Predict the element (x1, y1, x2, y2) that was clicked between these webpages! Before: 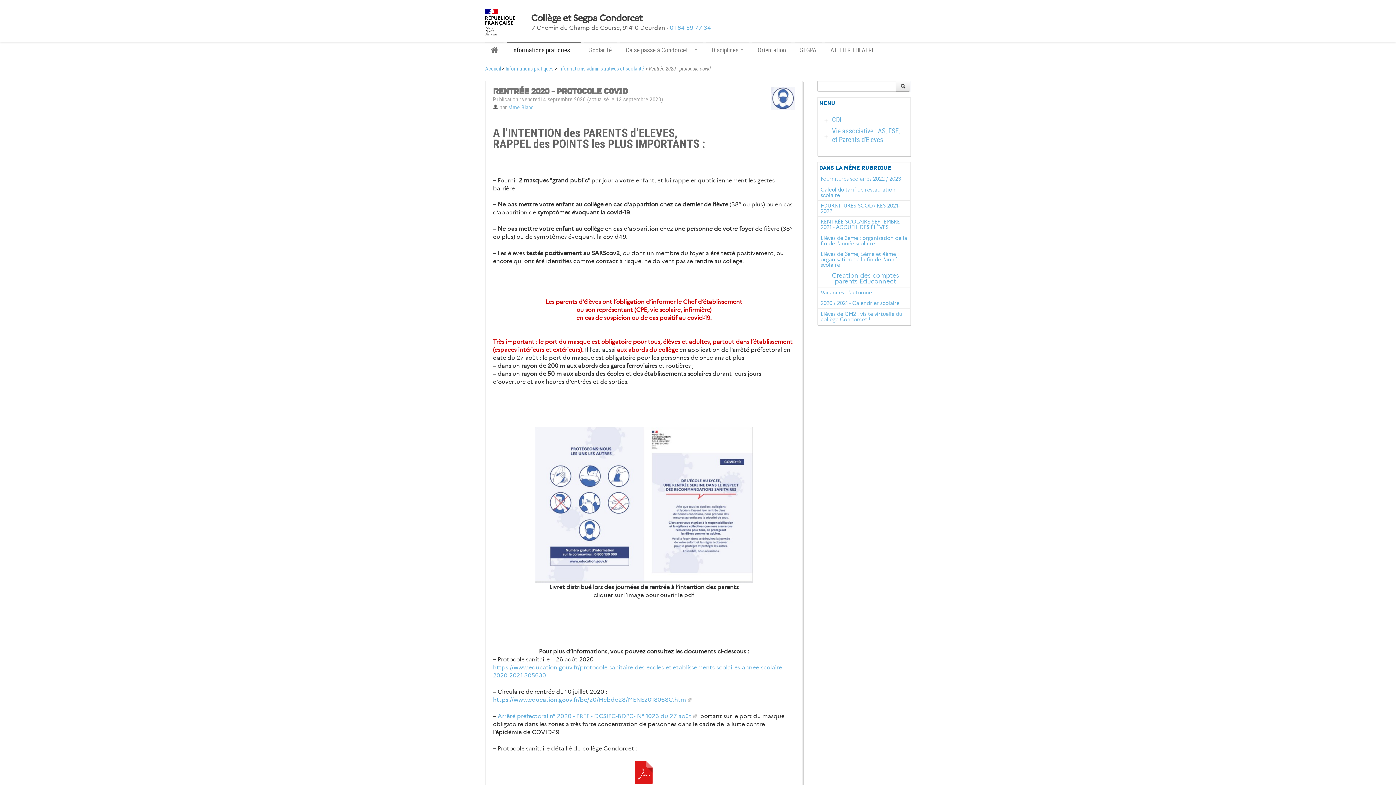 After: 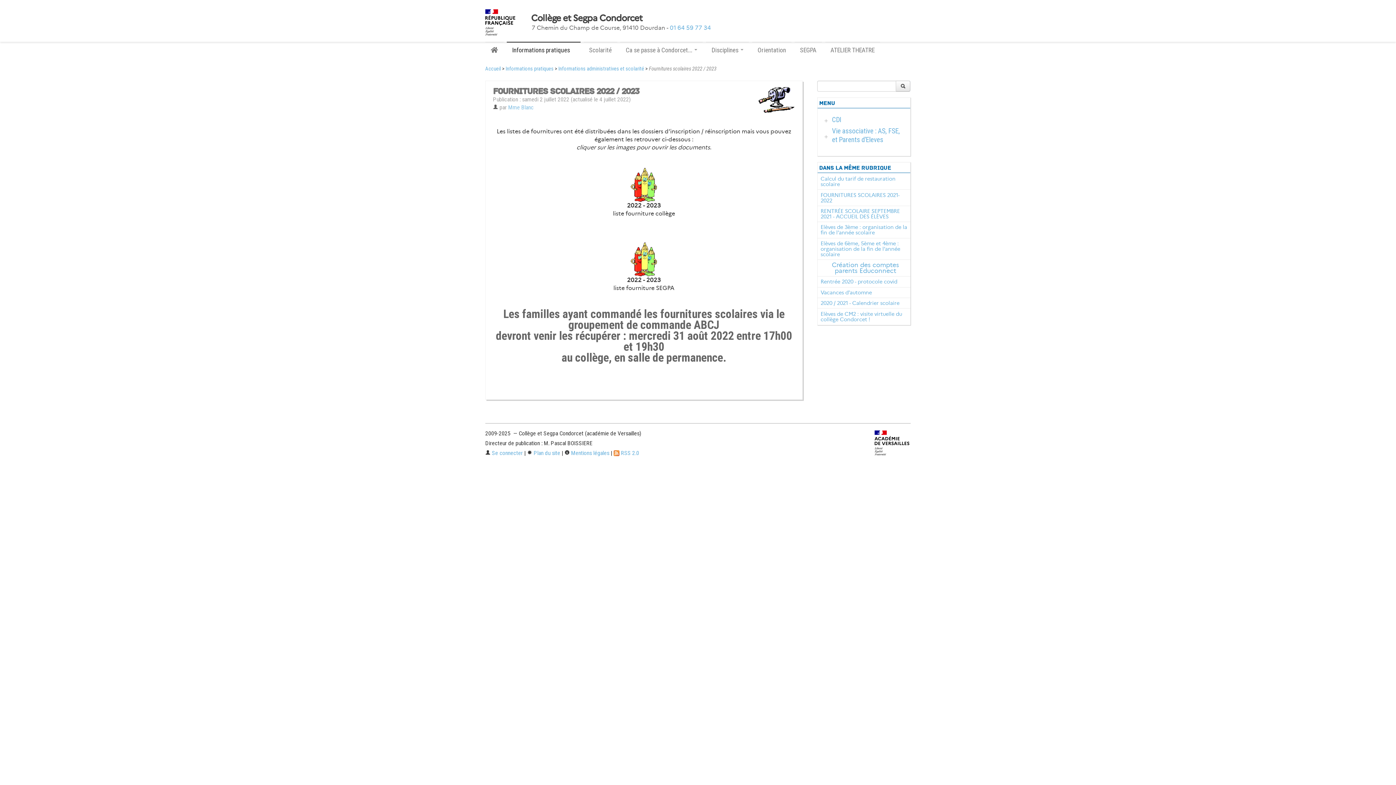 Action: label: Fournitures scolaires 2022 / 2023 bbox: (820, 175, 901, 182)